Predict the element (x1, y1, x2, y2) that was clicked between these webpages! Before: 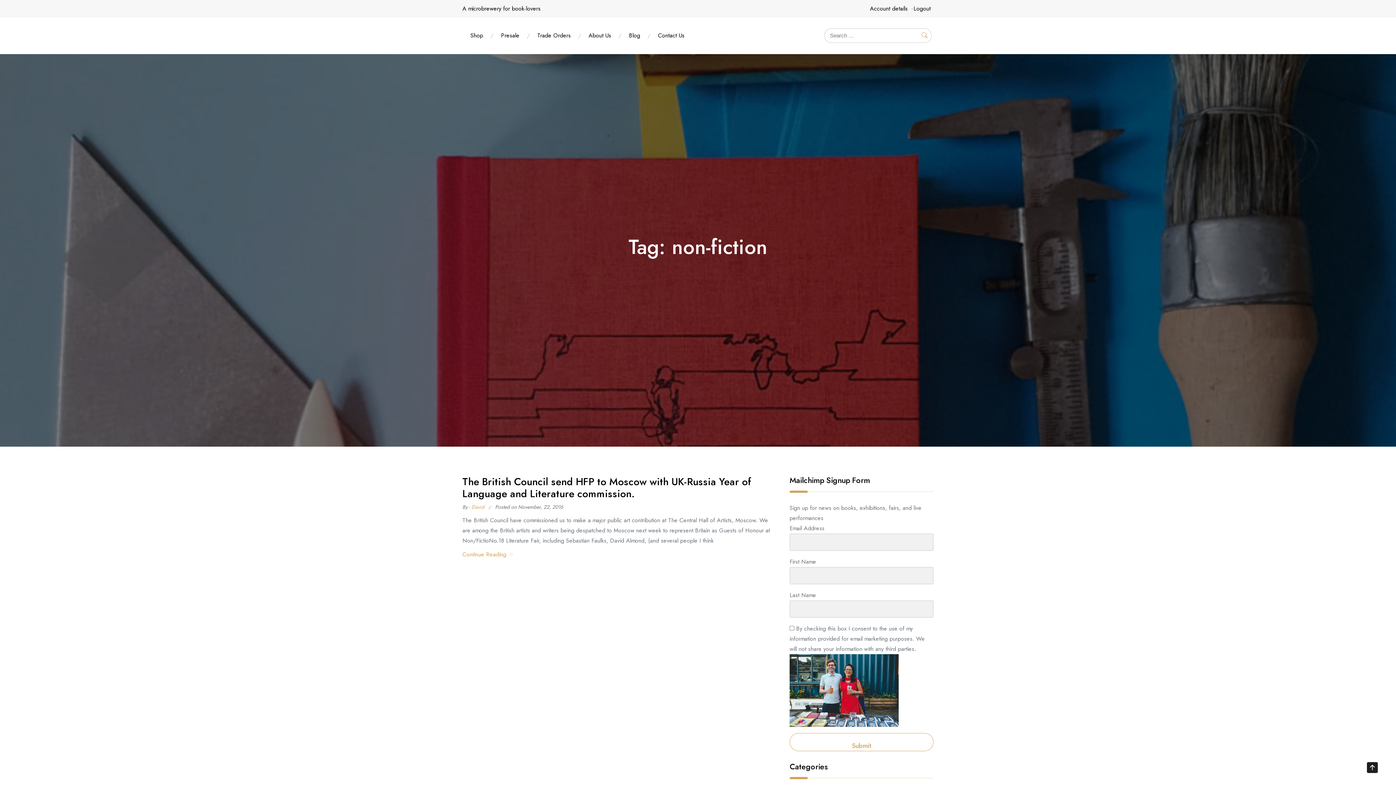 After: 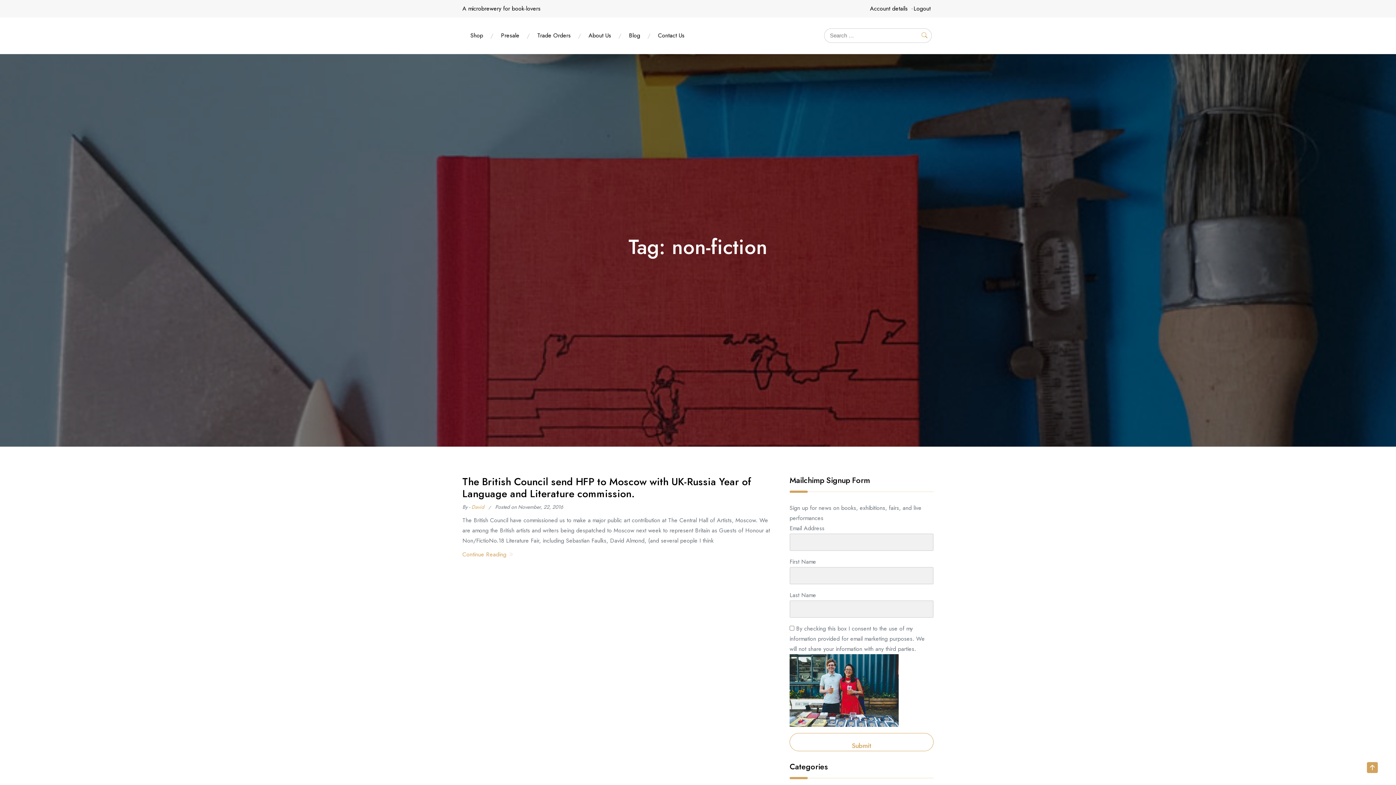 Action: bbox: (1367, 758, 1389, 778)